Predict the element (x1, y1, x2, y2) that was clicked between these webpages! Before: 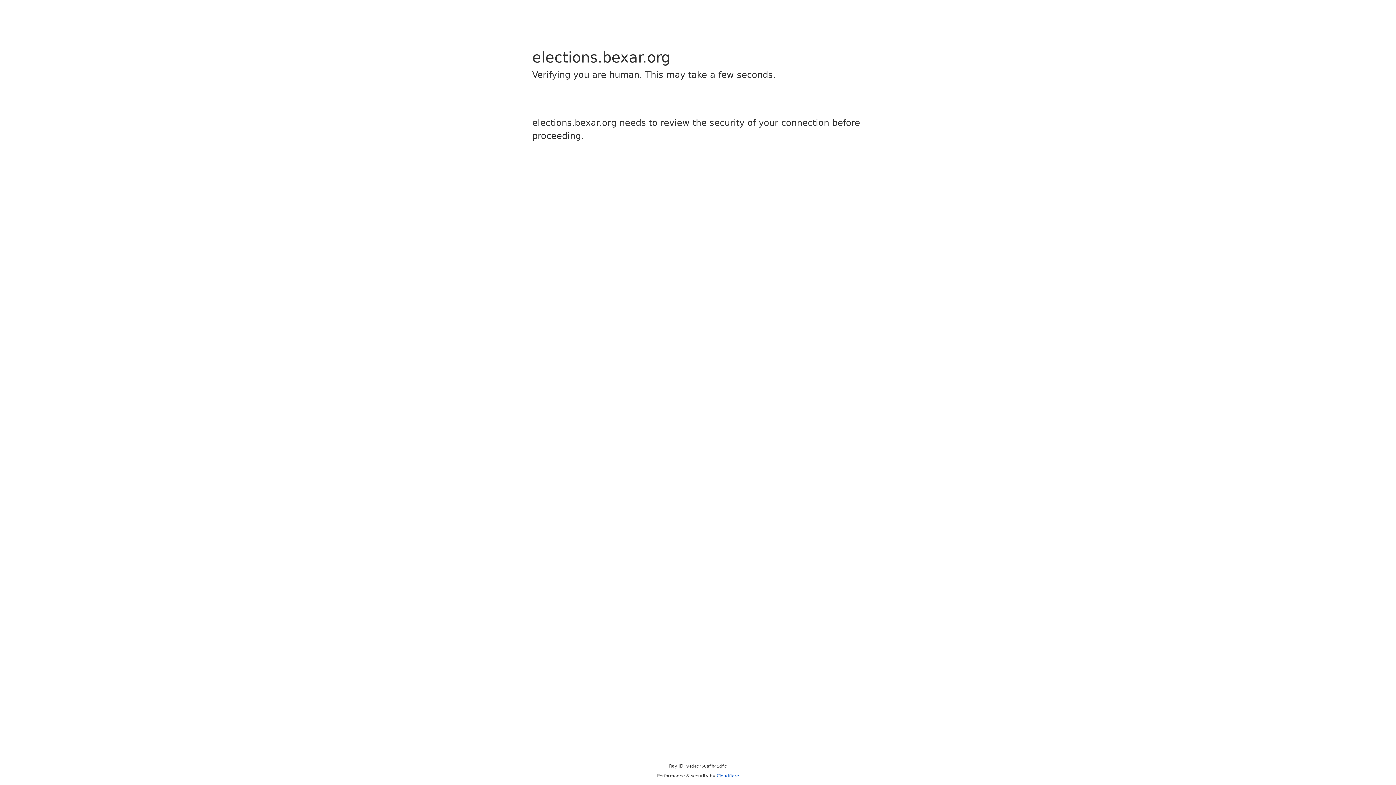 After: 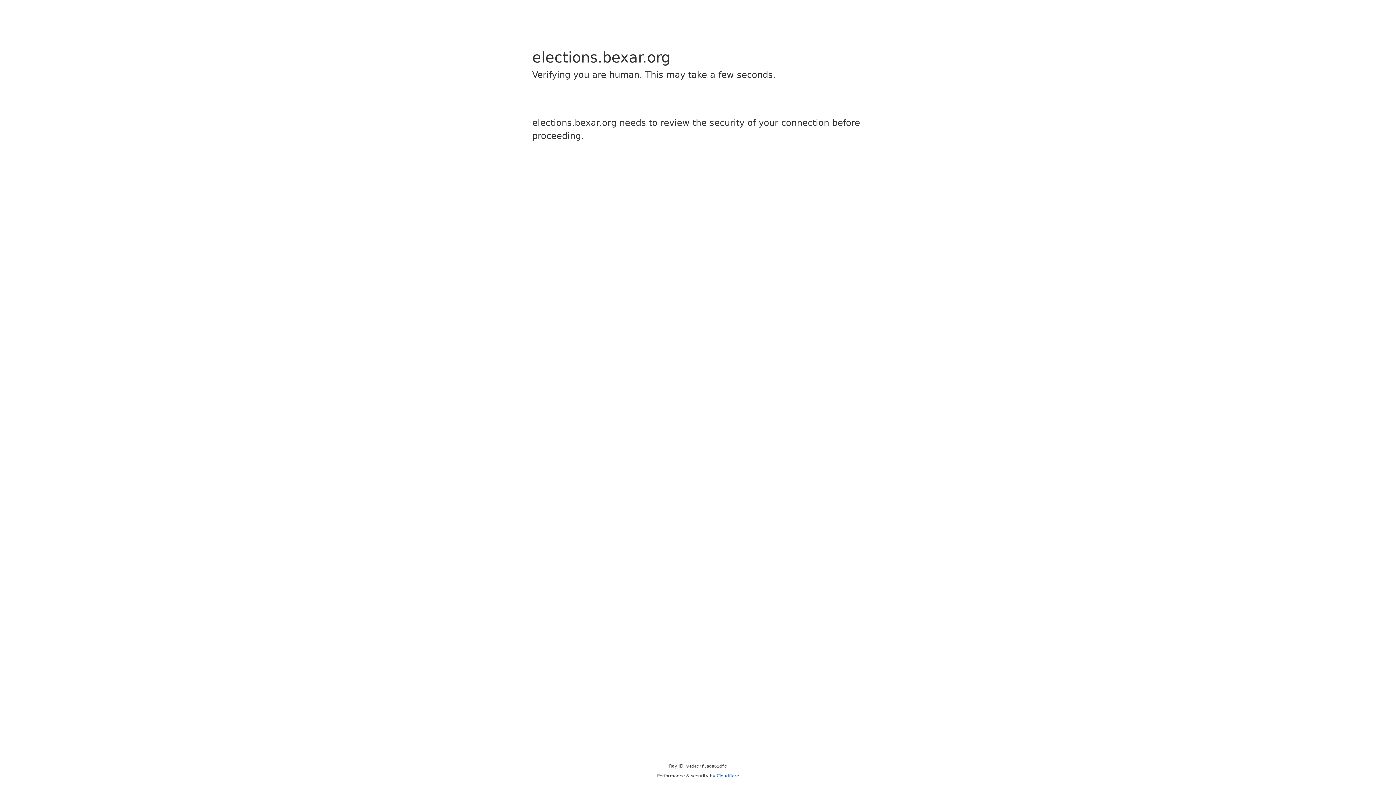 Action: bbox: (716, 773, 739, 778) label: Cloudflare